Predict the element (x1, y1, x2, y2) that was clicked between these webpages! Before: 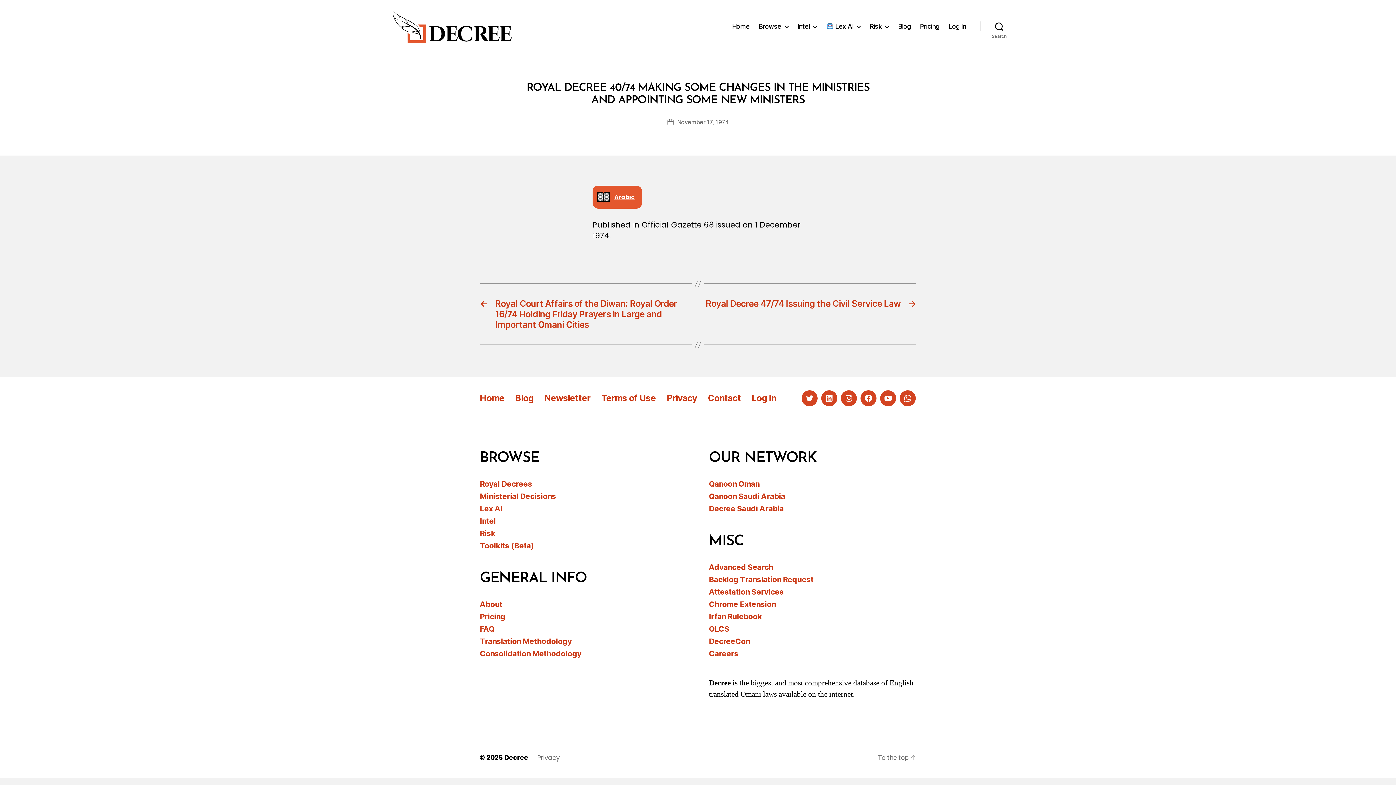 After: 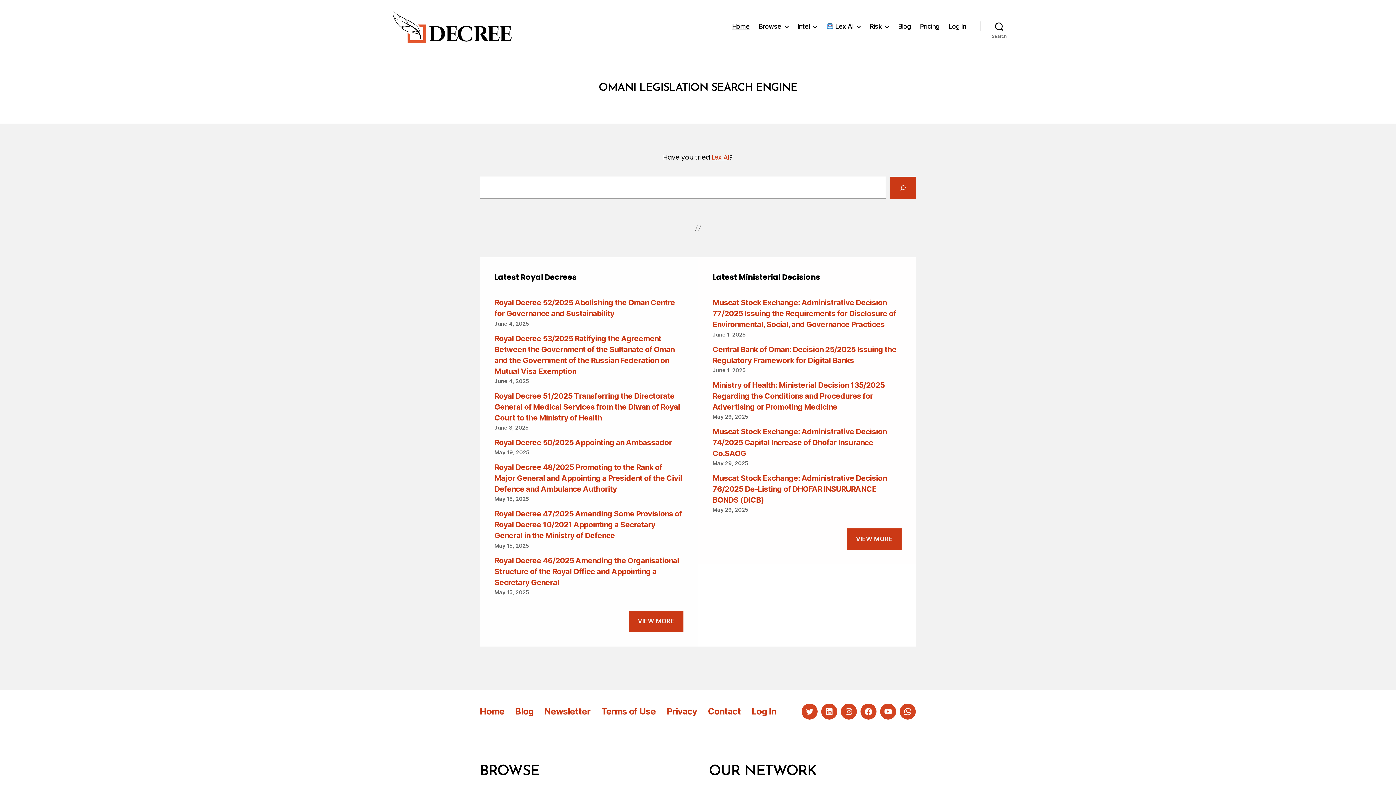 Action: bbox: (392, 10, 512, 42)